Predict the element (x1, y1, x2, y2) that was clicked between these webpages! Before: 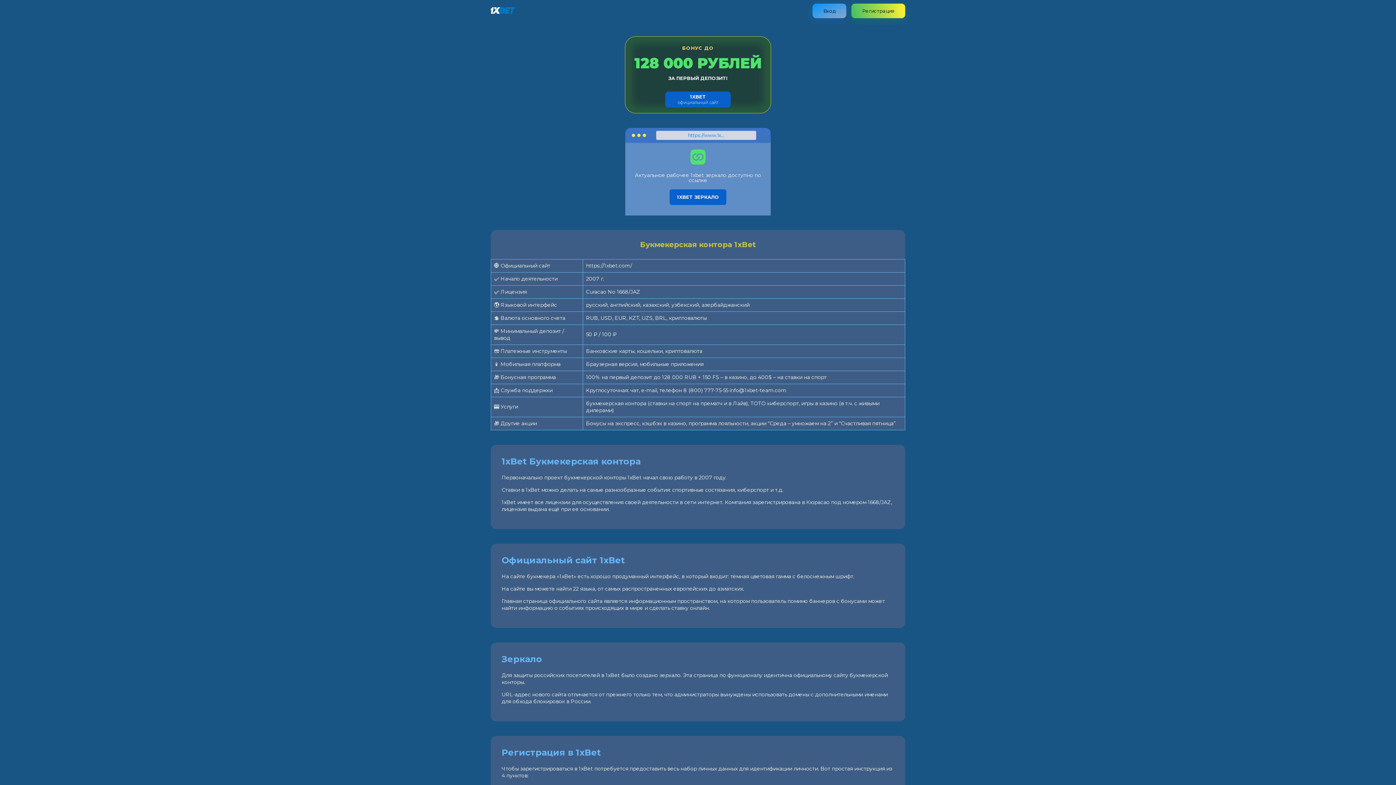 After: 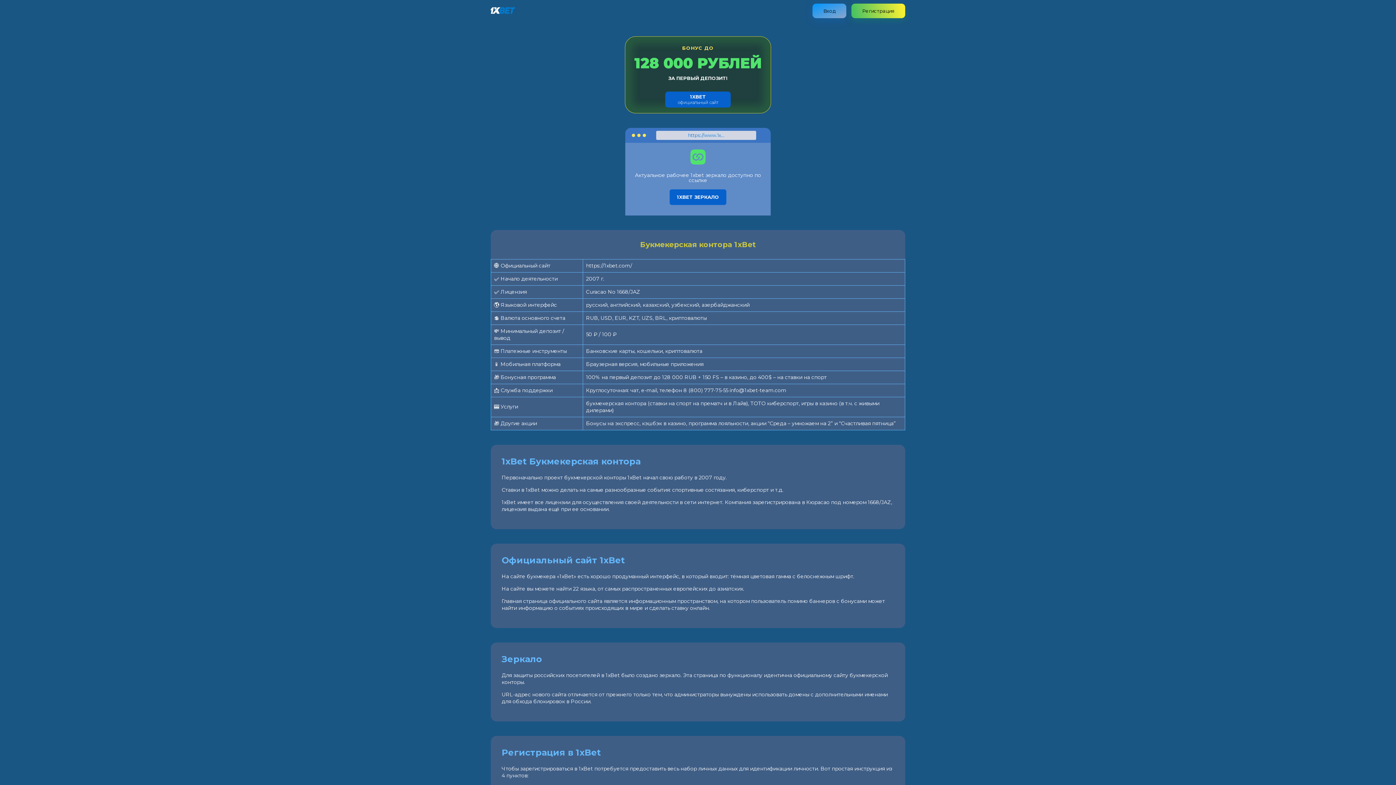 Action: bbox: (490, 8, 515, 15)